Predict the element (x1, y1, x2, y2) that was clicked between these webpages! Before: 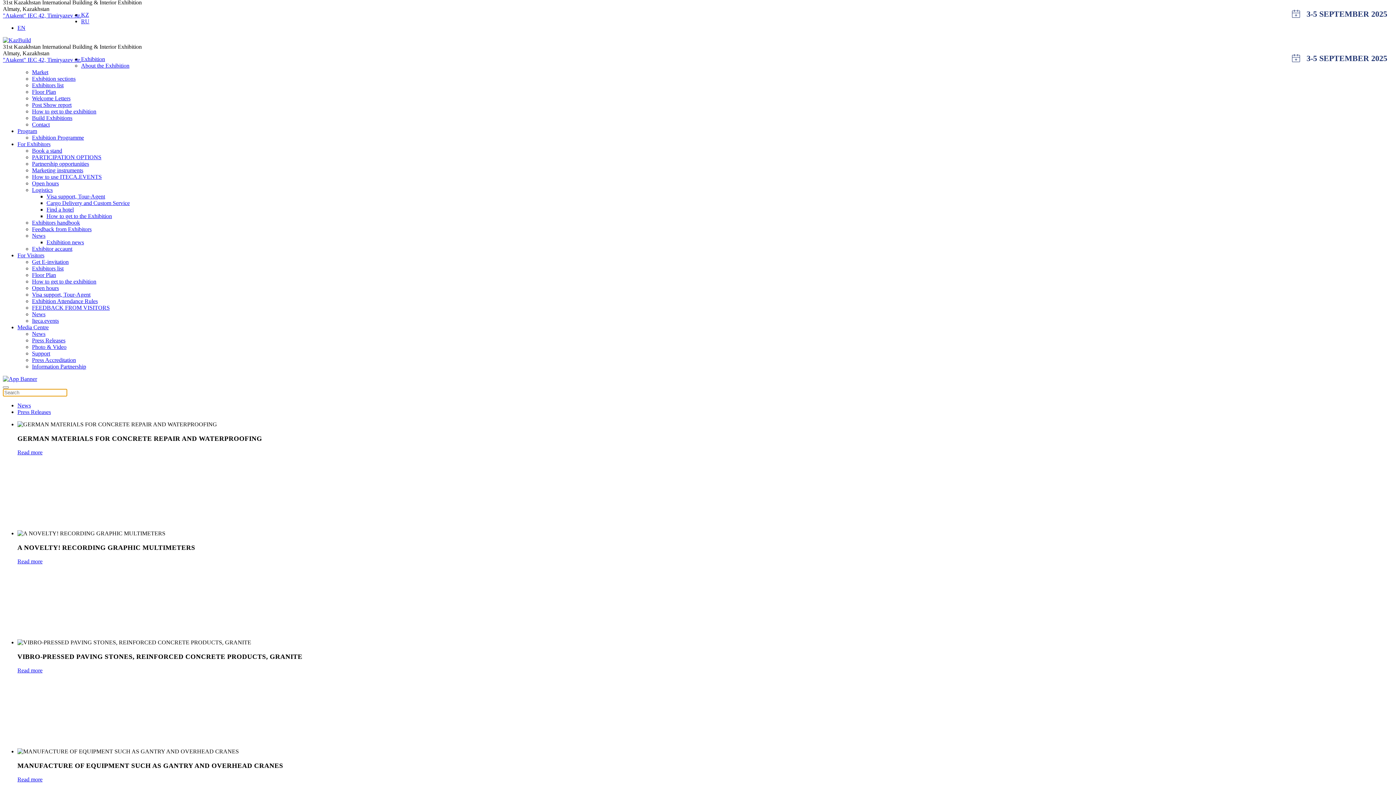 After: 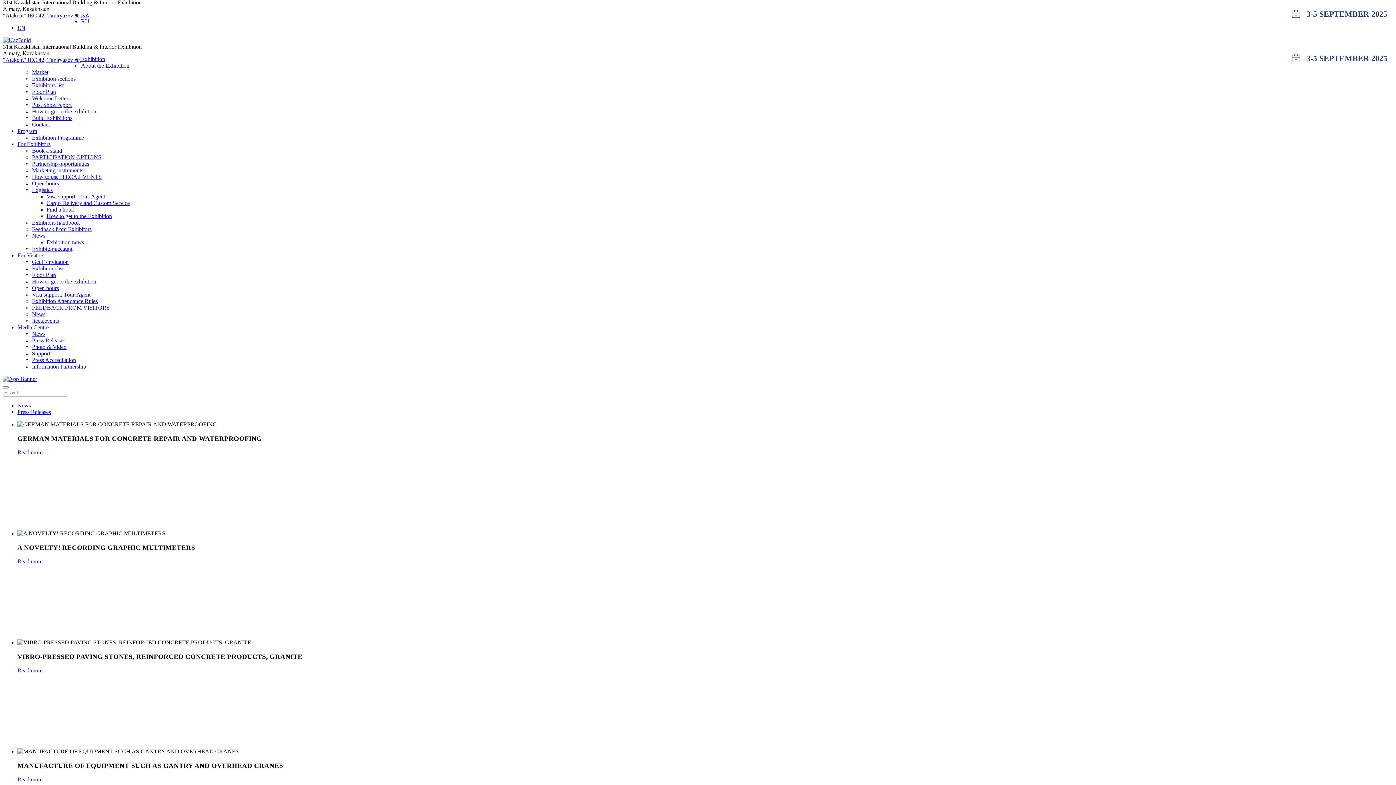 Action: label: 42, Timiryazev str. bbox: (38, 12, 81, 18)